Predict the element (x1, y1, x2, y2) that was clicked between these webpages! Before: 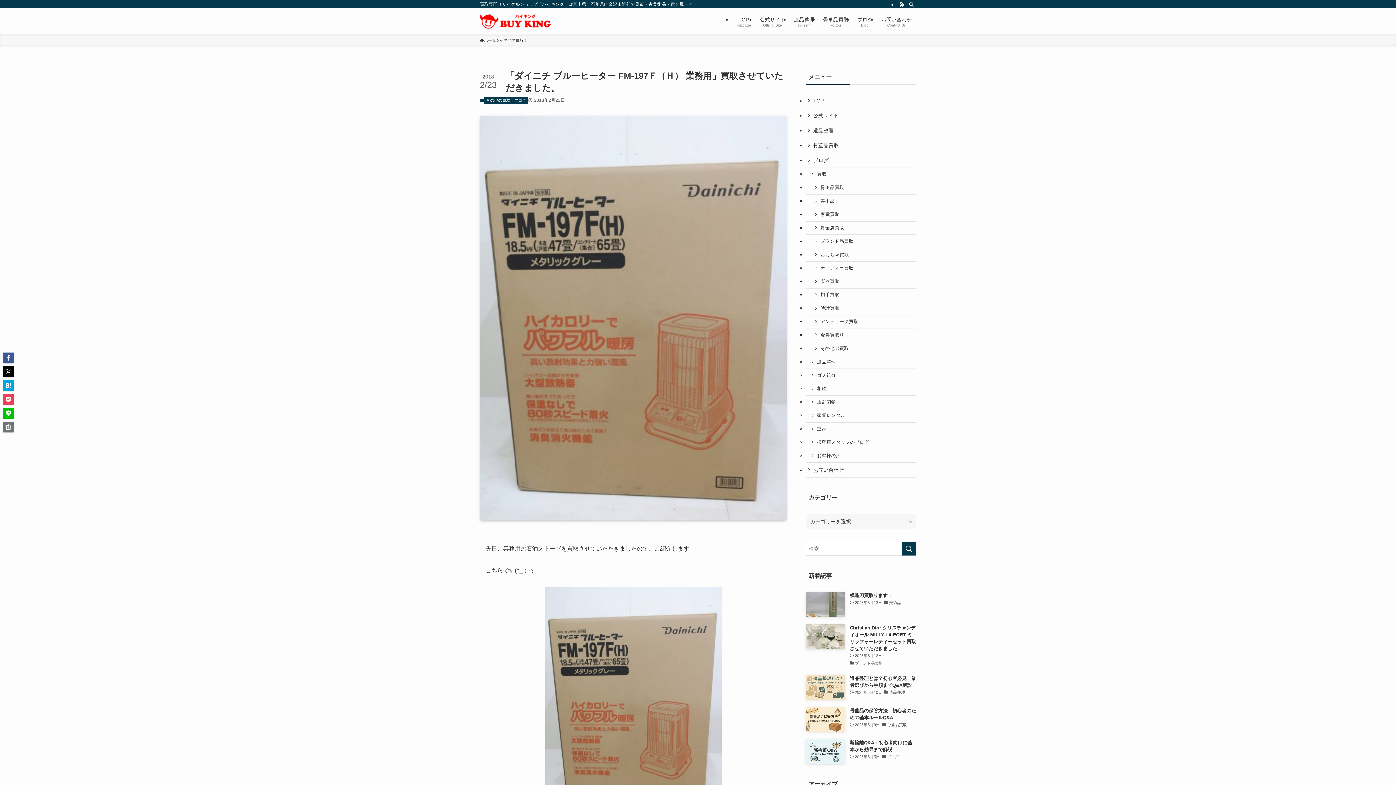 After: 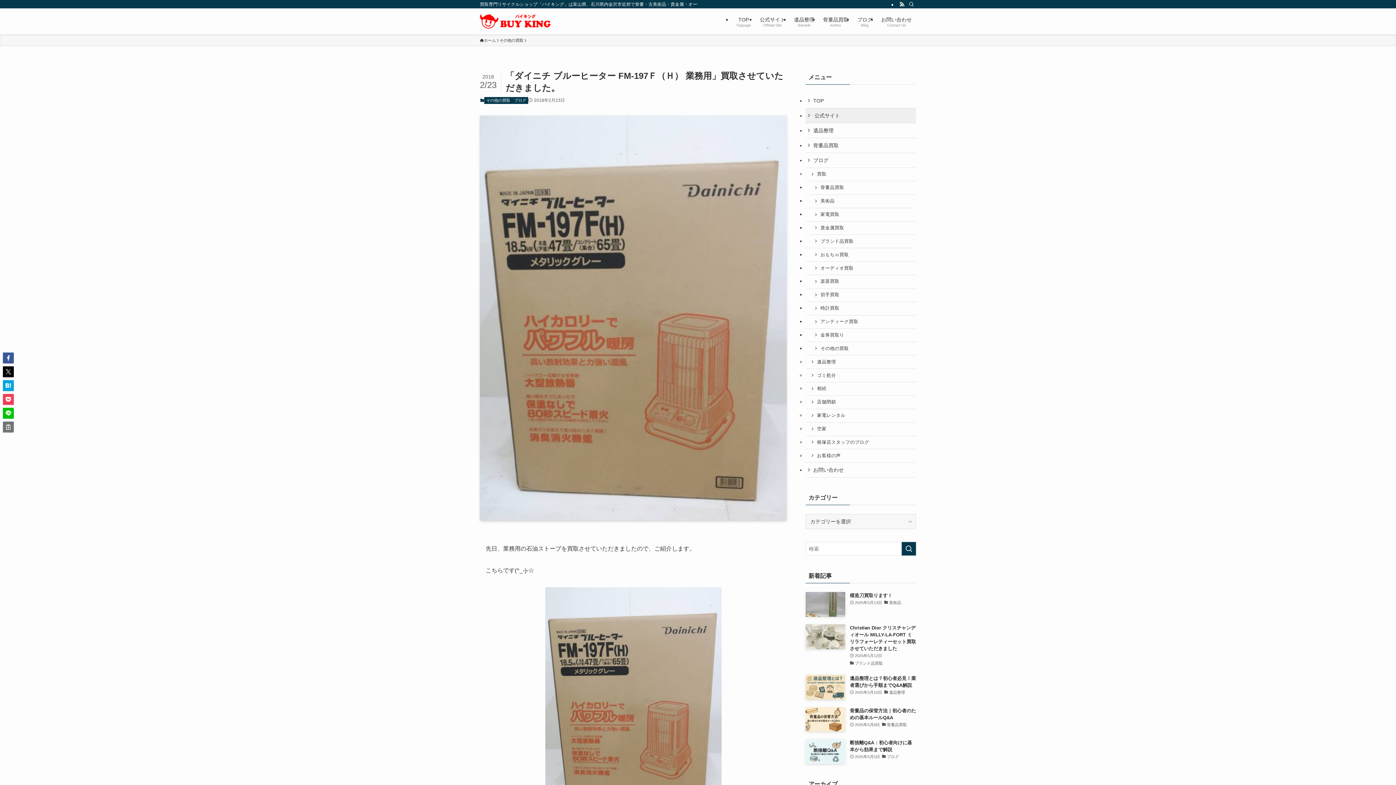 Action: bbox: (805, 108, 916, 123) label: 公式サイト